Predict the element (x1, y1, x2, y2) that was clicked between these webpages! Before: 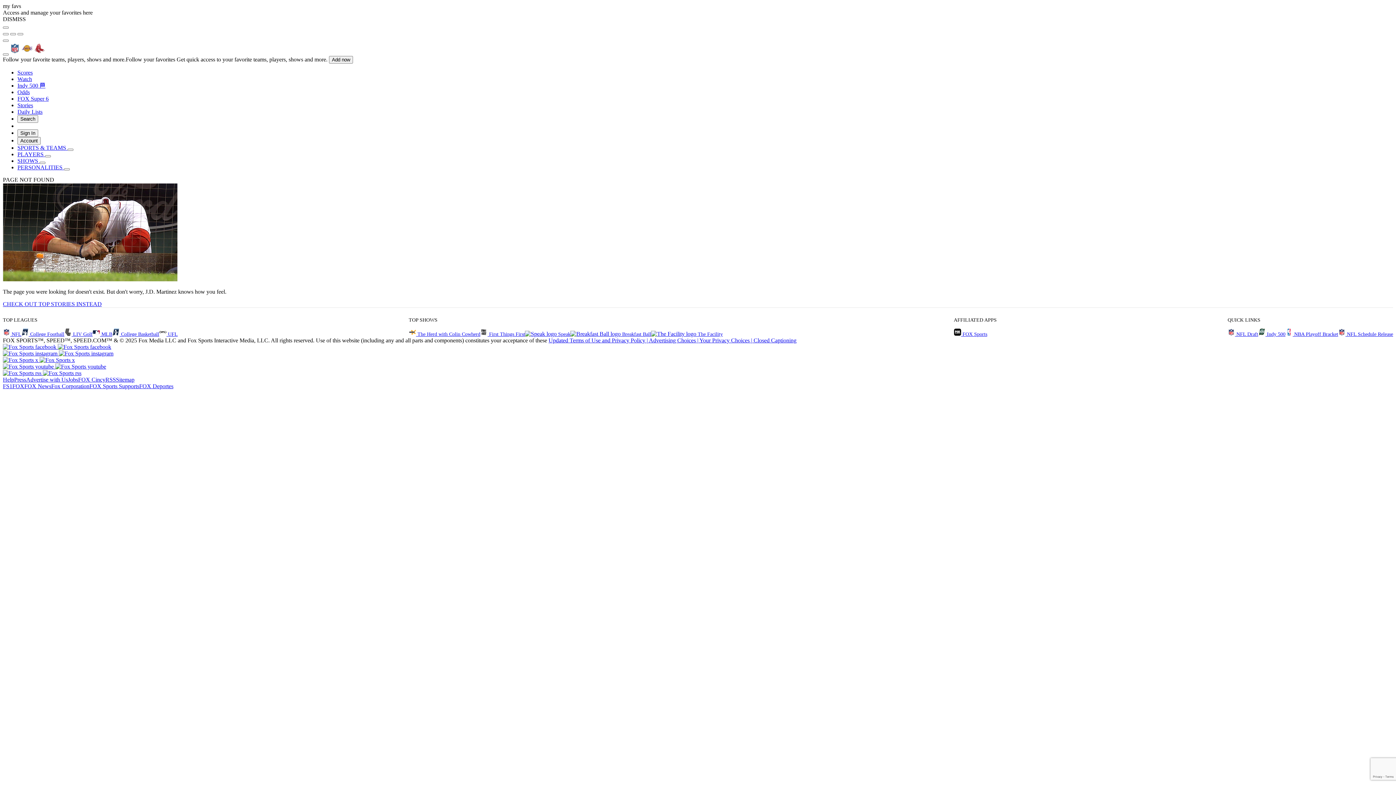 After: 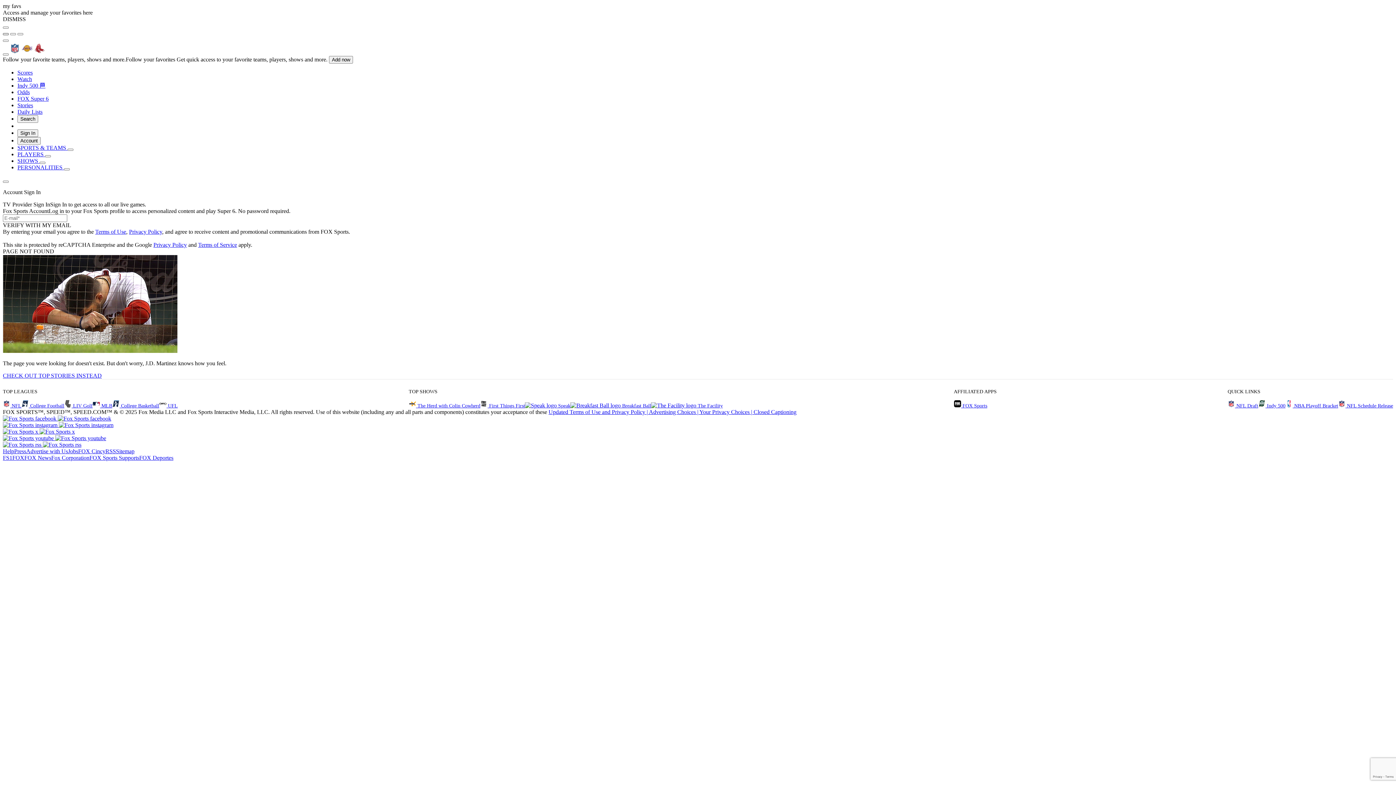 Action: bbox: (2, 33, 8, 35) label: Account